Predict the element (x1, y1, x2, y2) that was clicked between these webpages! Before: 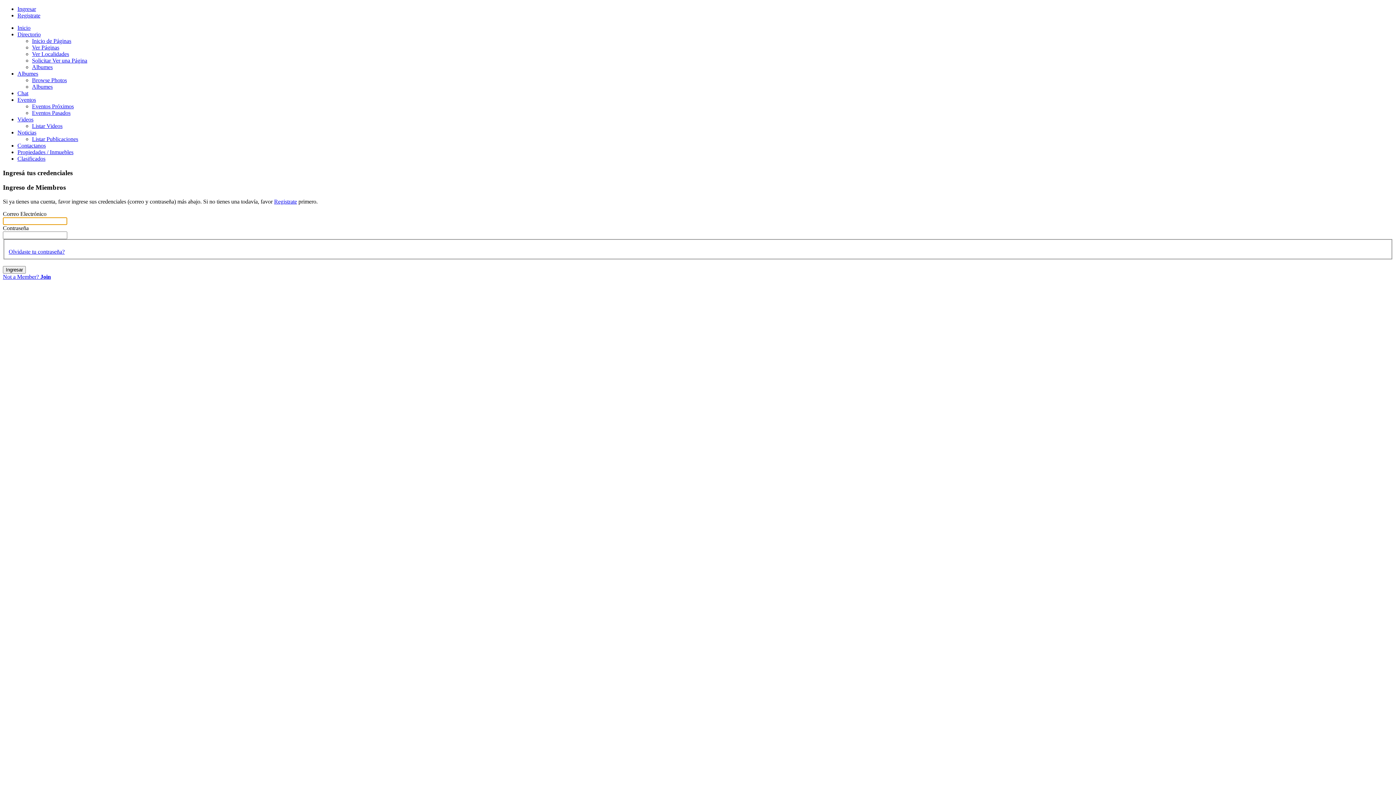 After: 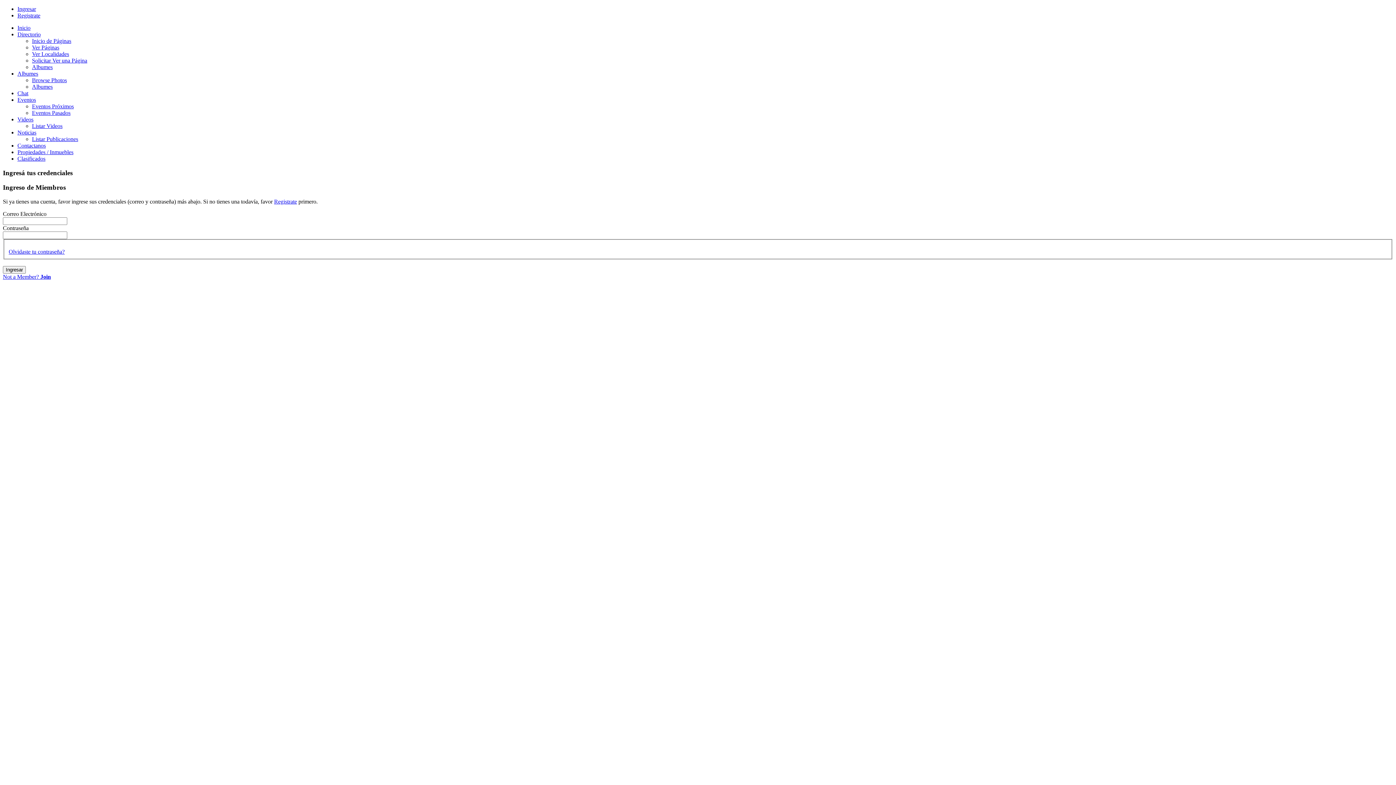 Action: bbox: (17, 142, 45, 148) label: Contactanos